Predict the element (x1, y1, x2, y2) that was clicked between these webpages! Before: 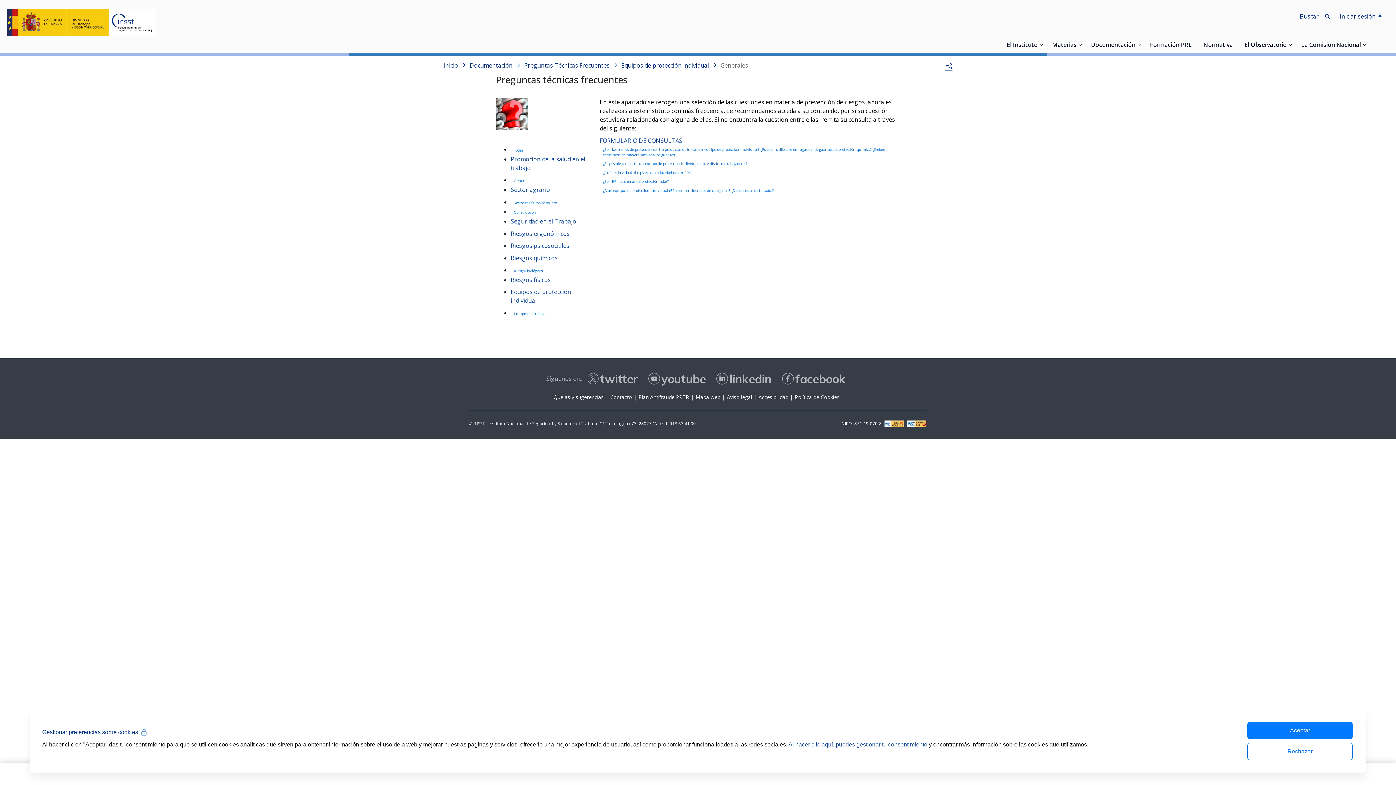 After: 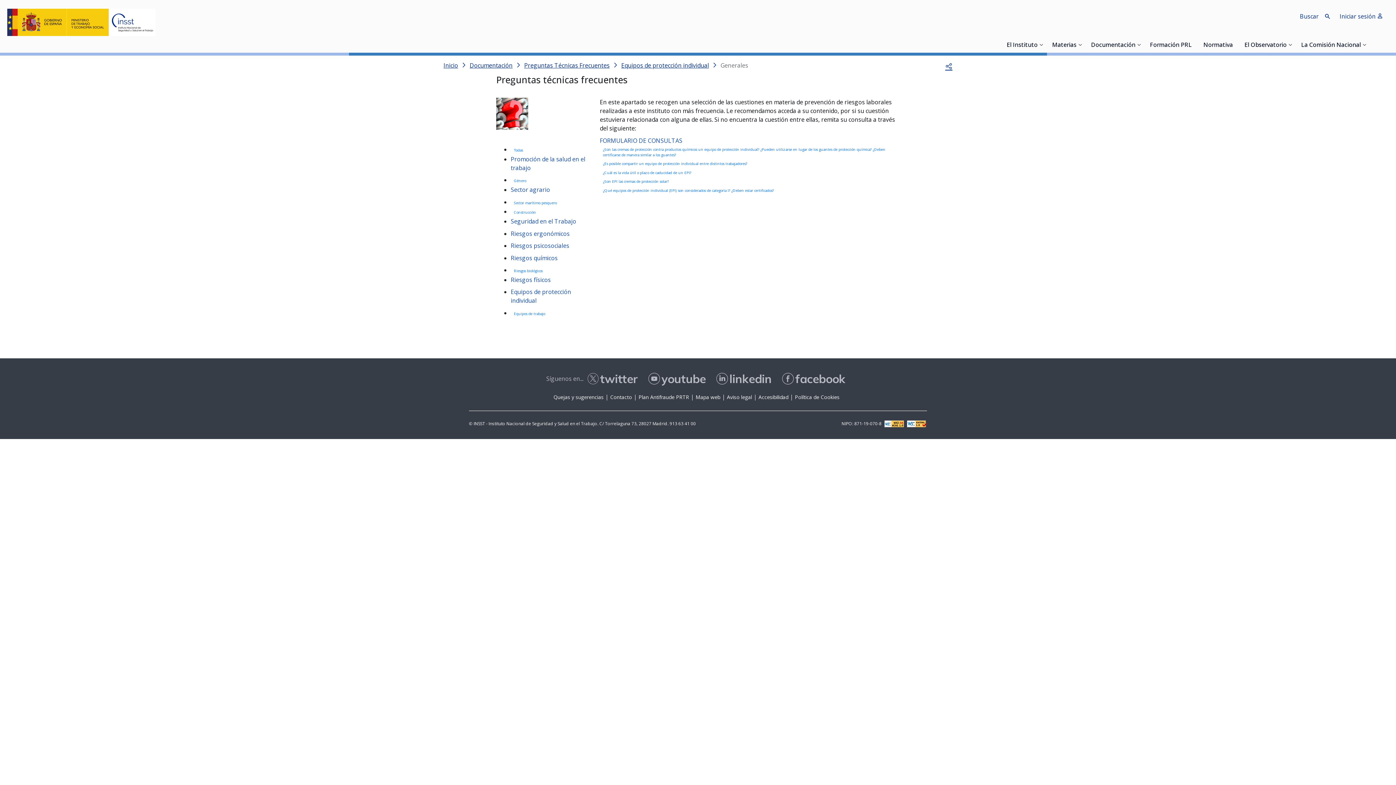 Action: label: Rechazar bbox: (1247, 743, 1353, 760)